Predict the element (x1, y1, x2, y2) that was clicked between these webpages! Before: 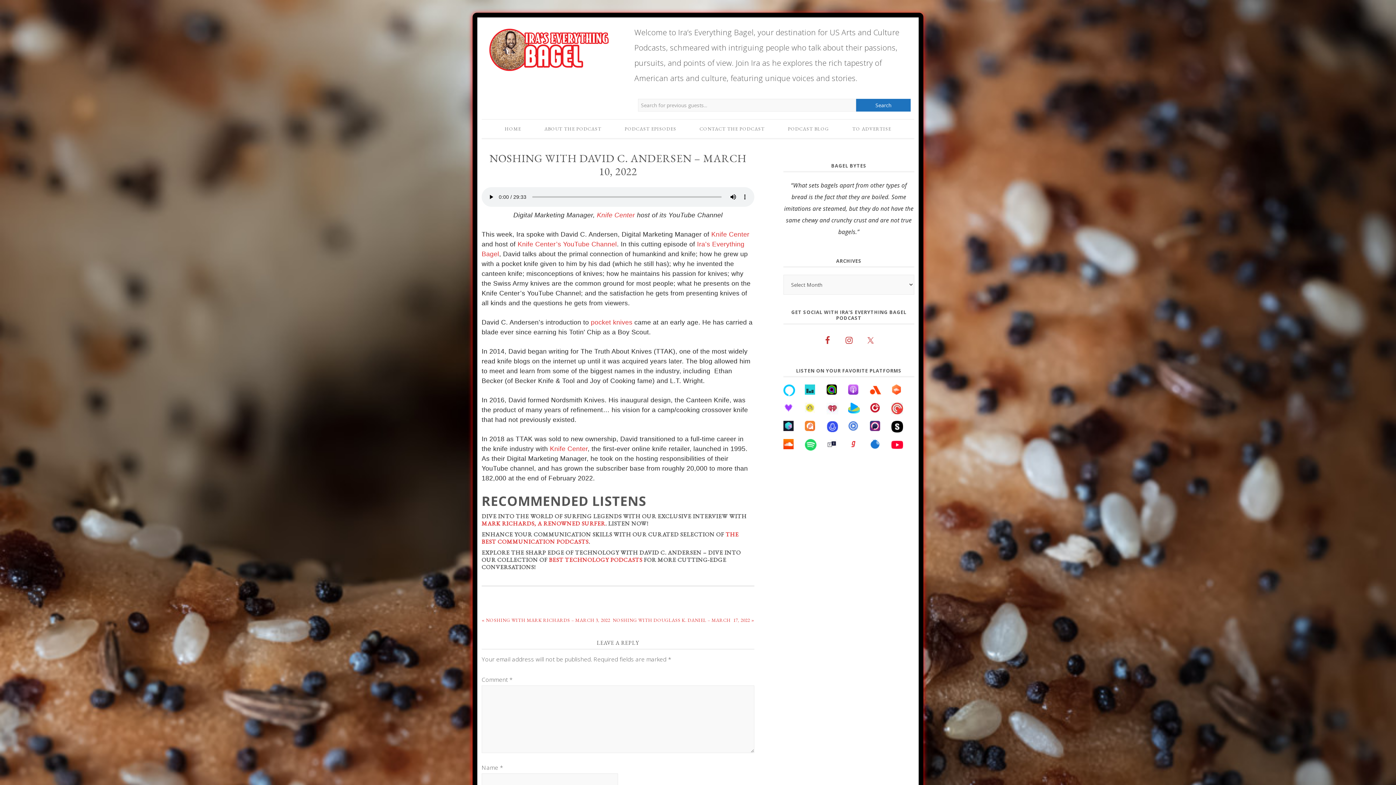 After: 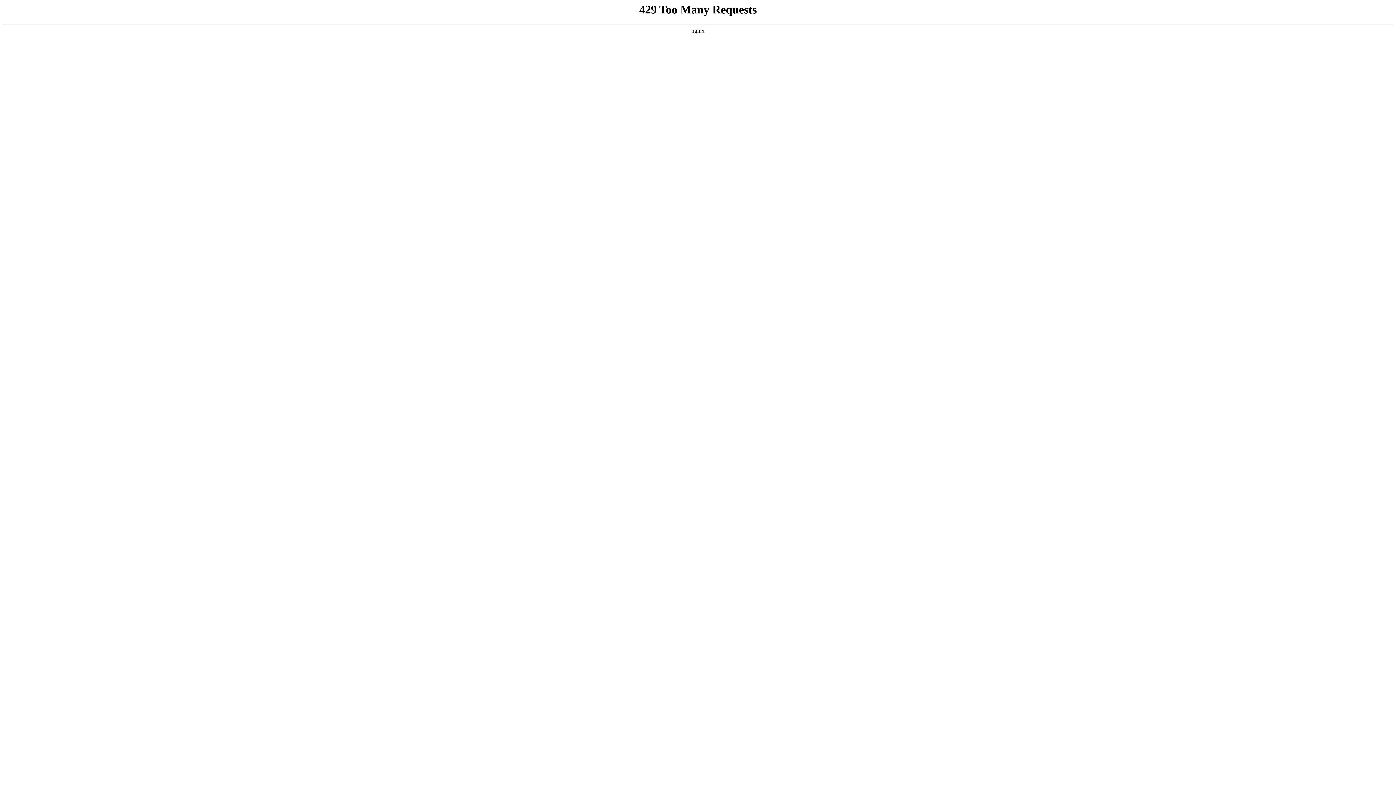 Action: bbox: (533, 119, 612, 138) label: ABOUT THE PODCAST